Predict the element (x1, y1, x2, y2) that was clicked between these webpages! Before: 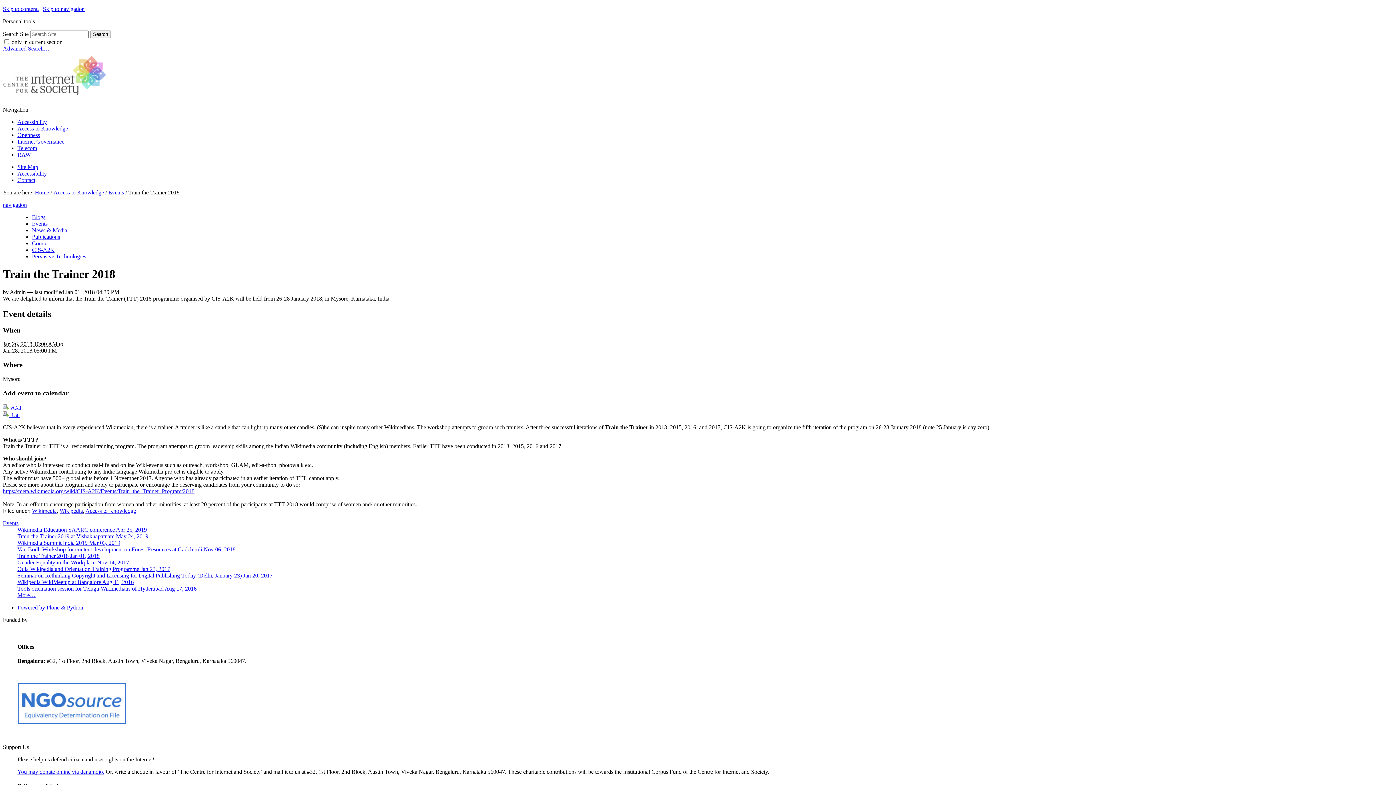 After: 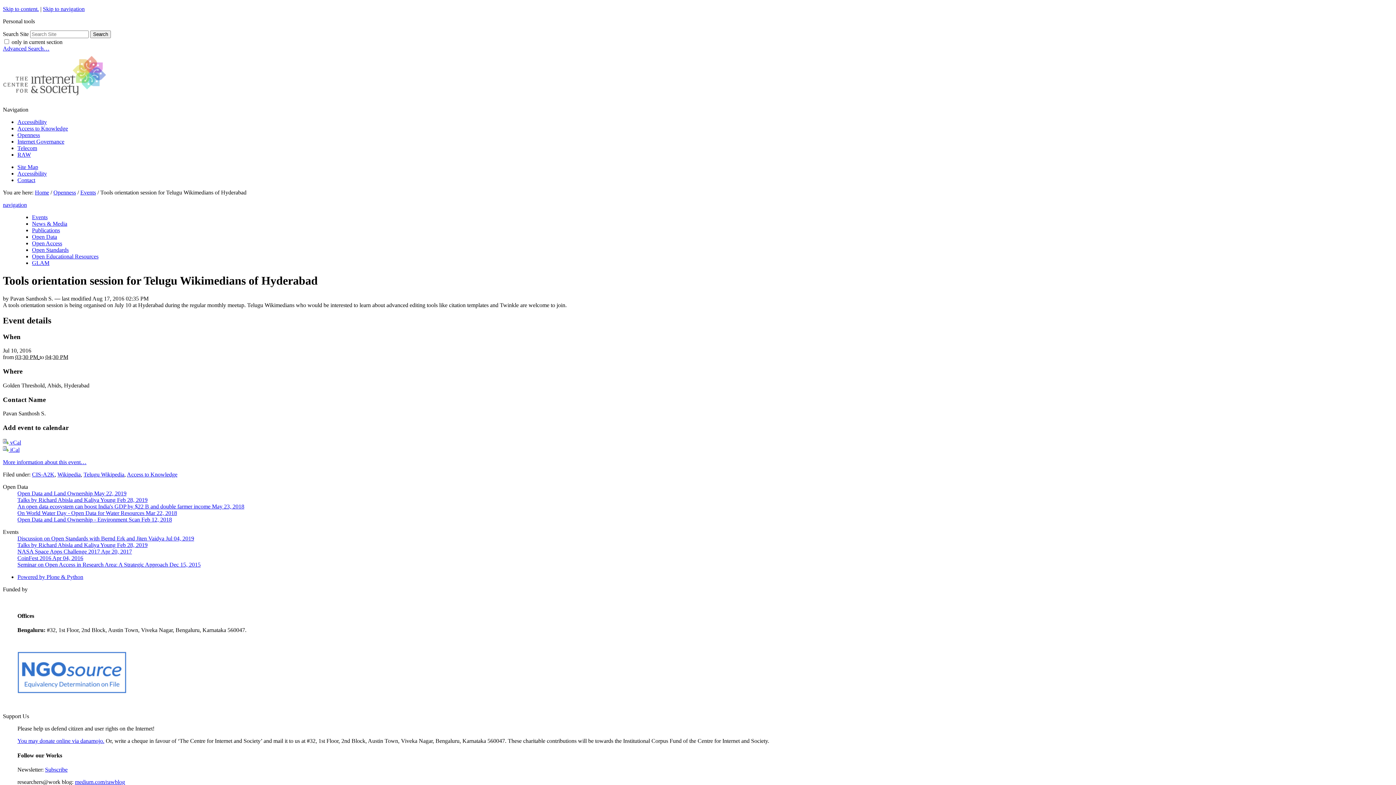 Action: bbox: (17, 585, 196, 592) label: Tools orientation session for Telugu Wikimedians of Hyderabad Aug 17, 2016